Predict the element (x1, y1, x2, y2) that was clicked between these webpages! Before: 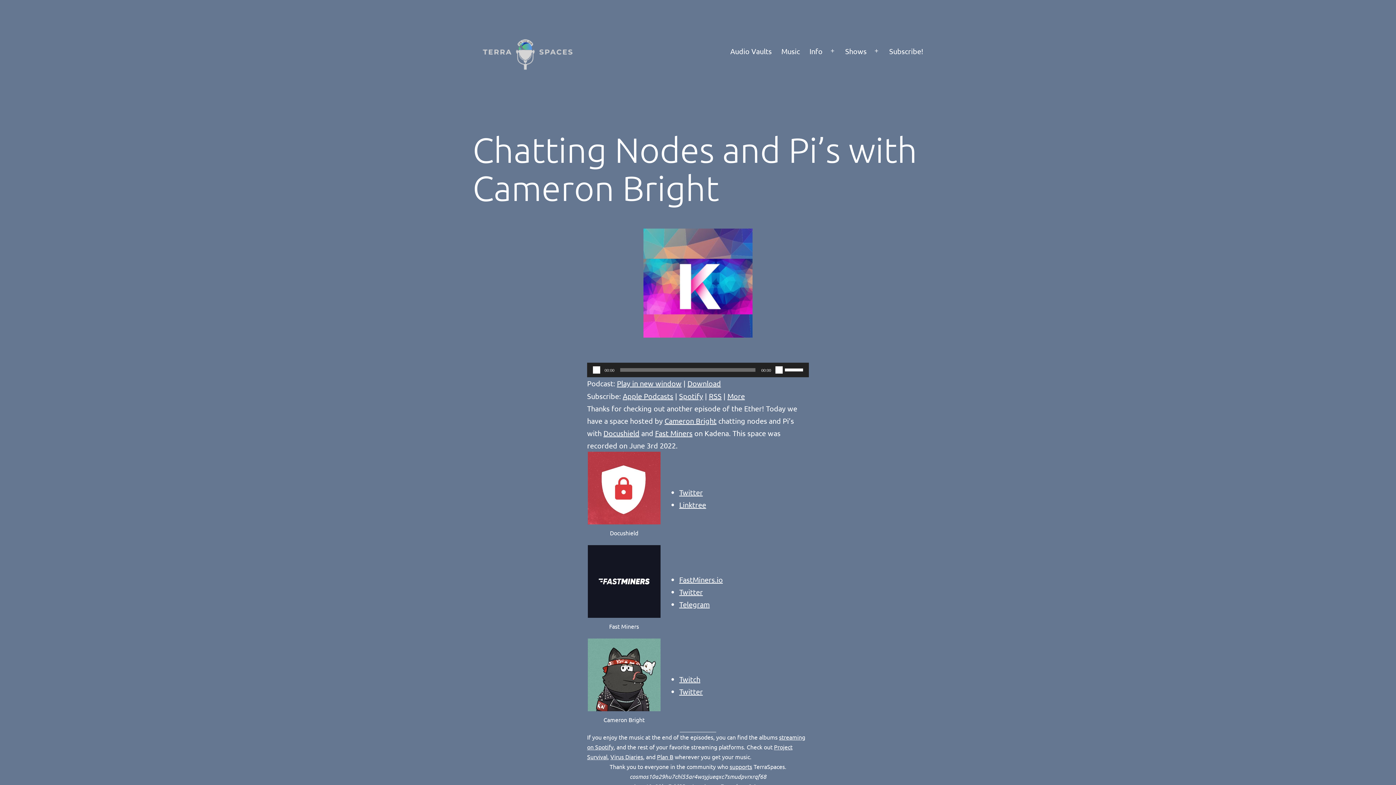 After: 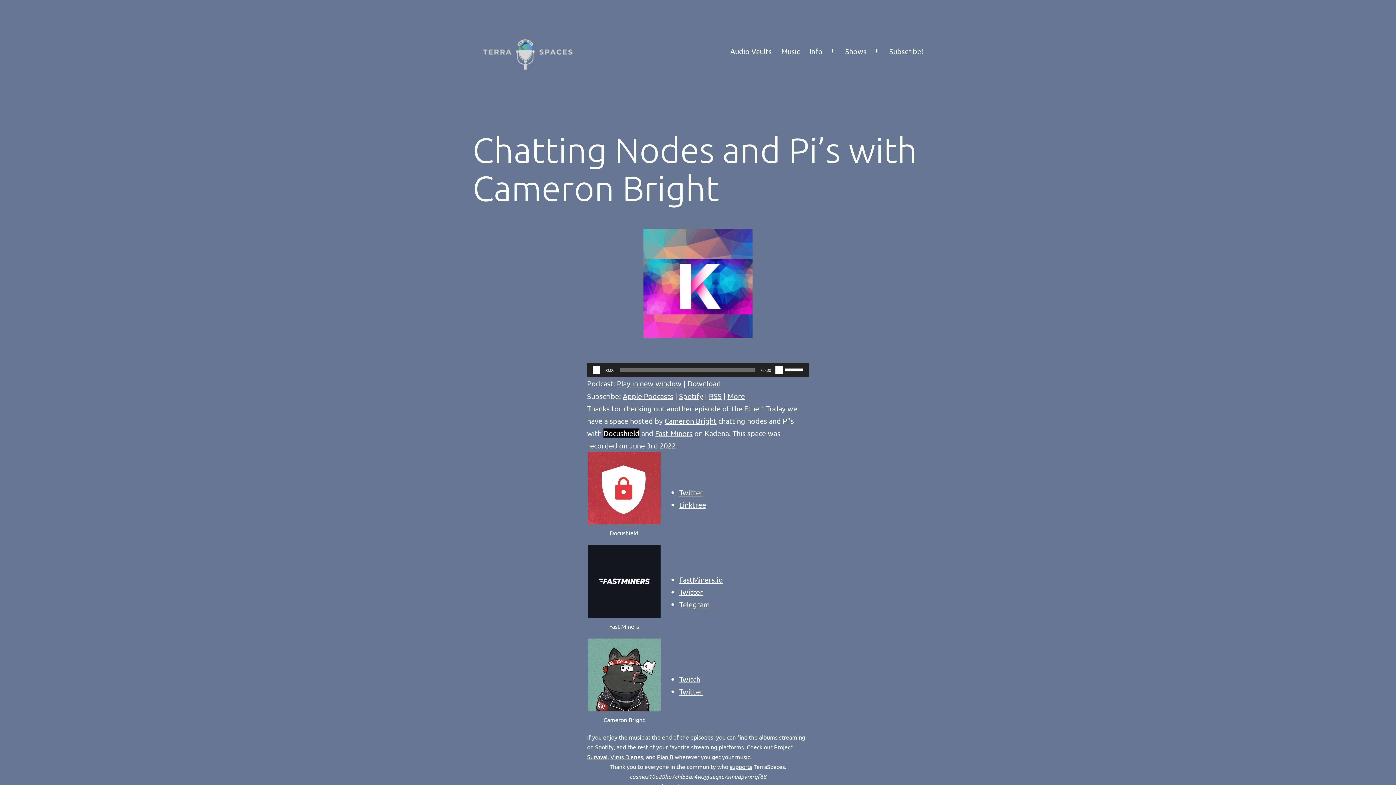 Action: label: Docushield bbox: (603, 428, 639, 437)